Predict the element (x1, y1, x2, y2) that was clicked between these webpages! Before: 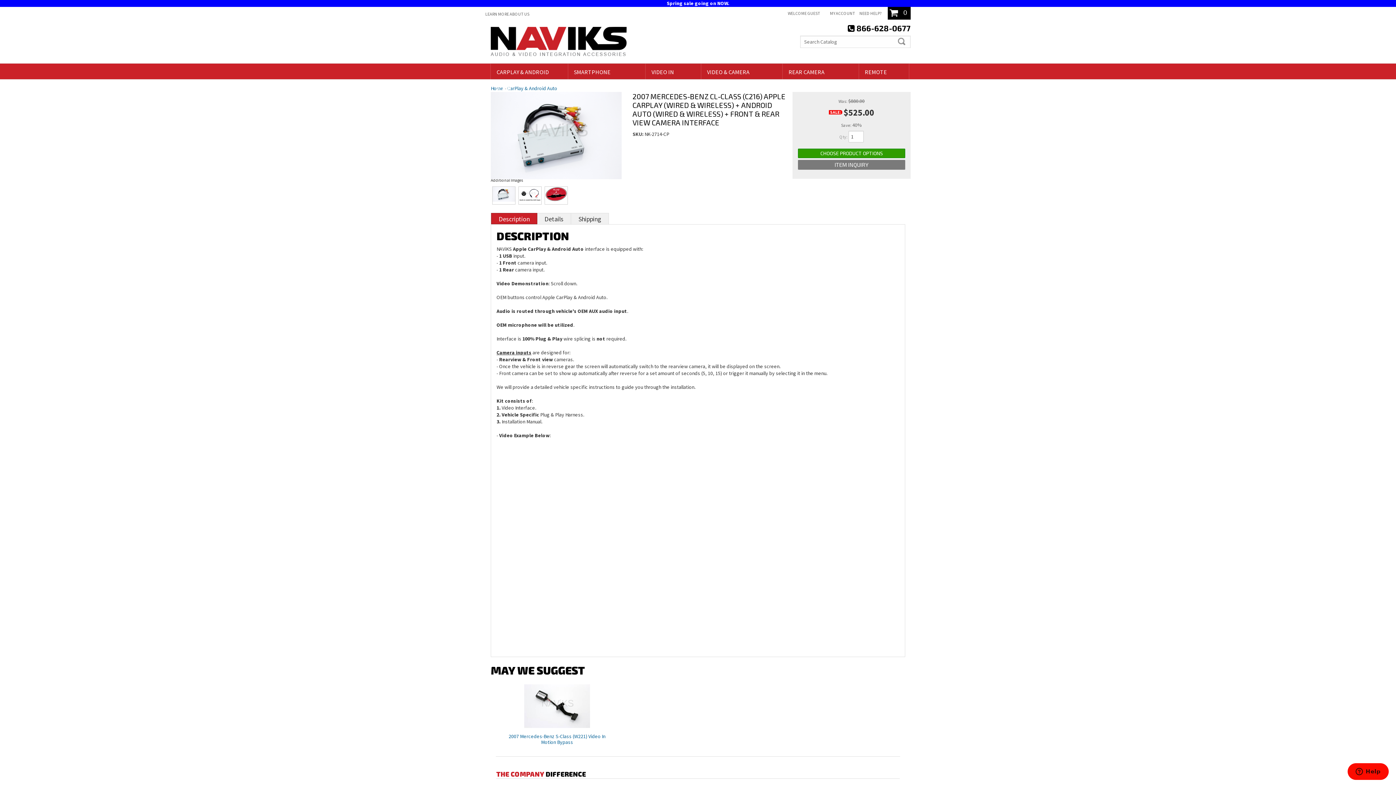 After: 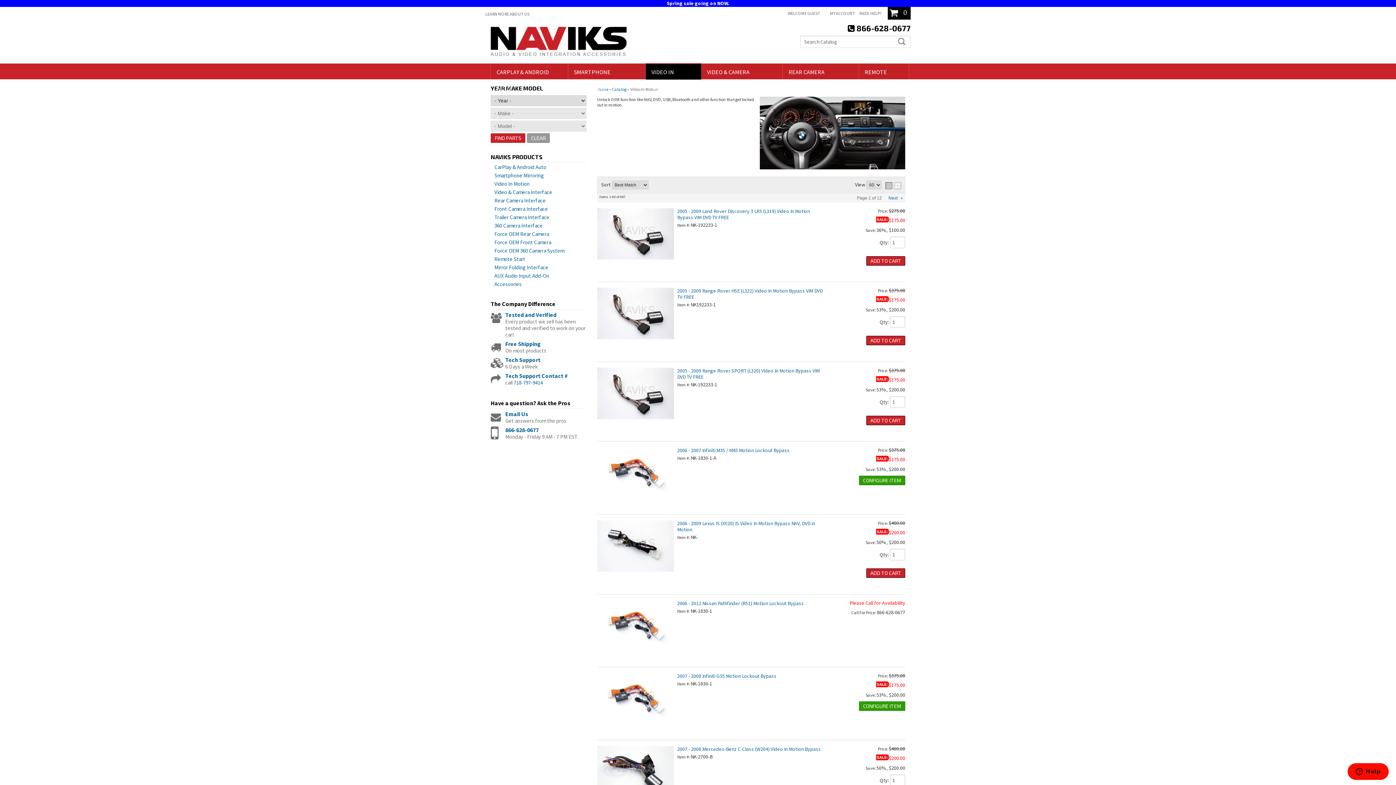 Action: bbox: (645, 63, 701, 79) label: VIDEO IN MOTION